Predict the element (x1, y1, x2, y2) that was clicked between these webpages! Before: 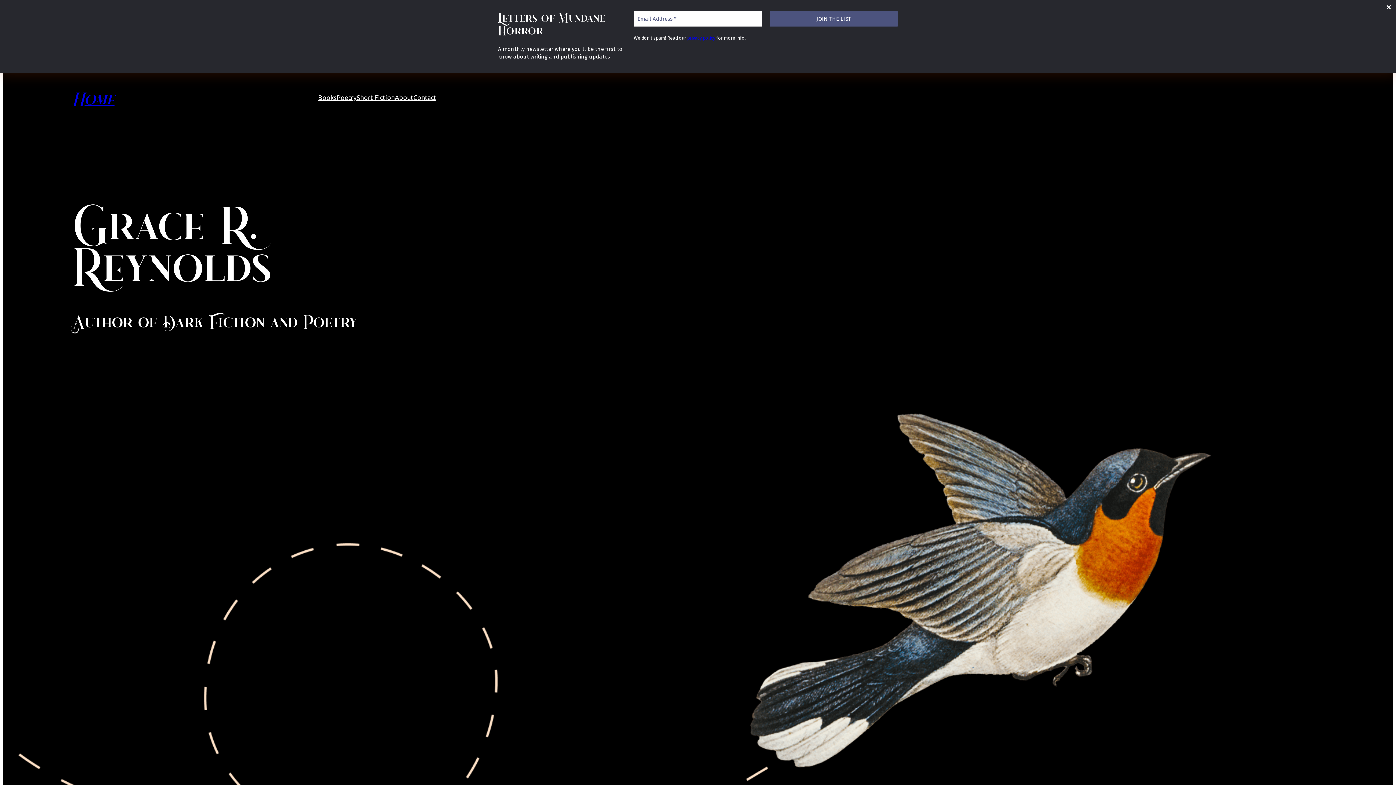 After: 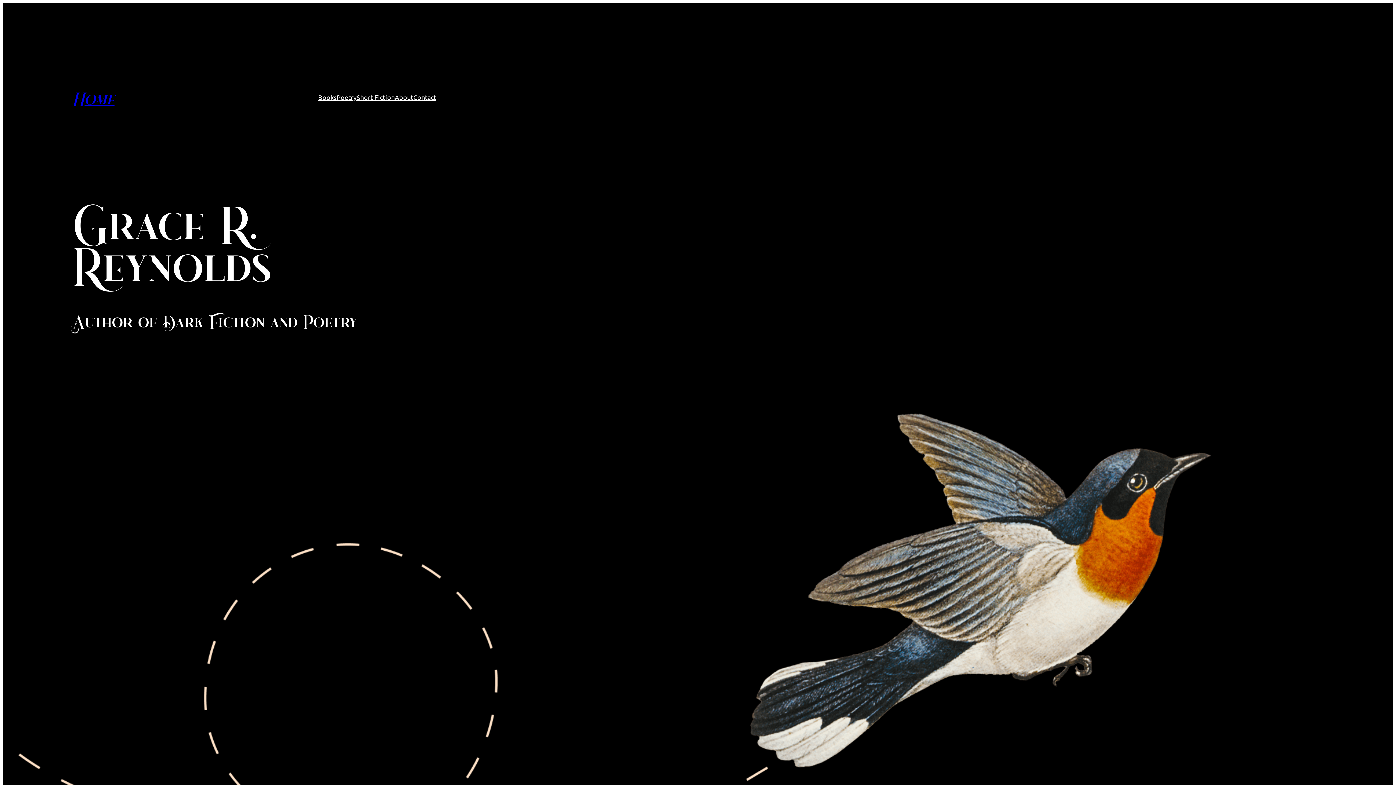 Action: label: Contact bbox: (413, 92, 436, 102)